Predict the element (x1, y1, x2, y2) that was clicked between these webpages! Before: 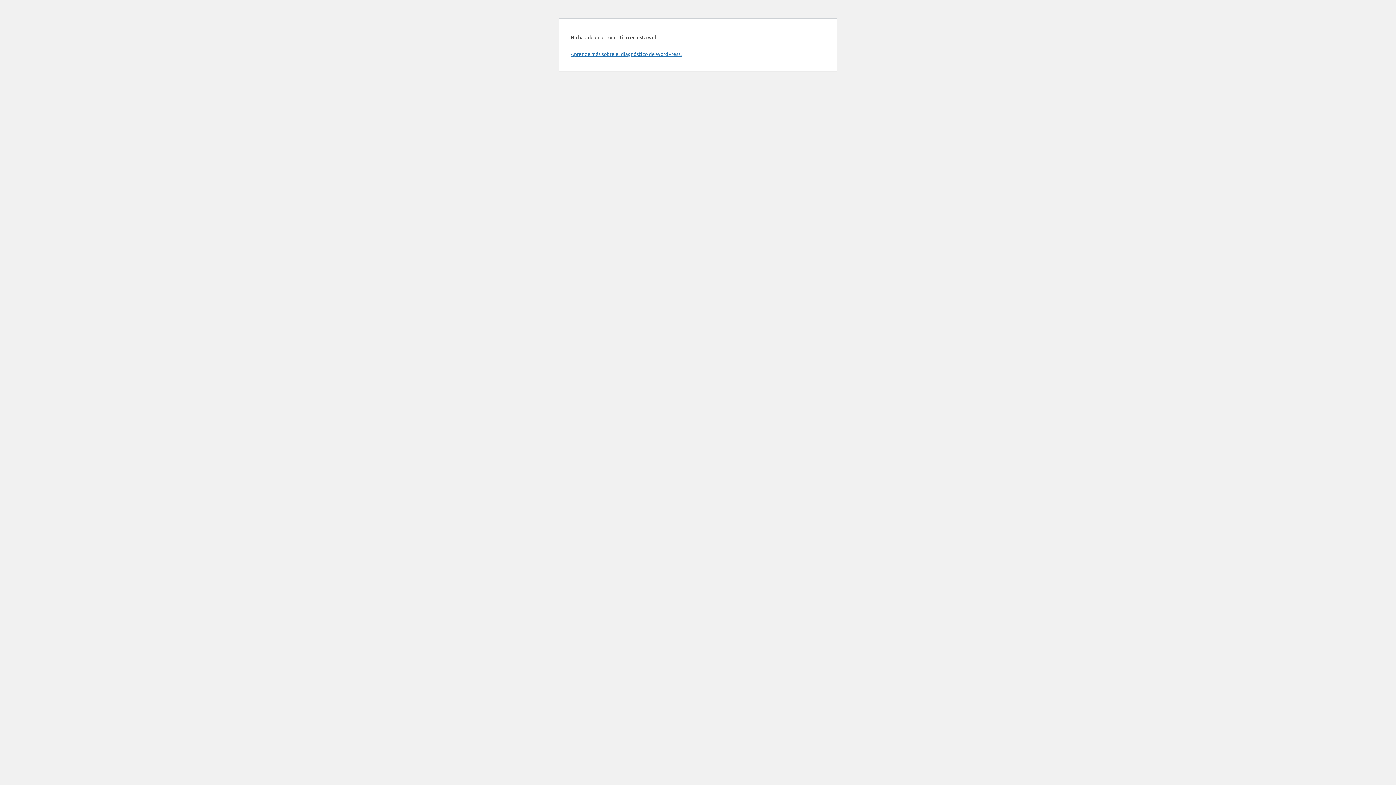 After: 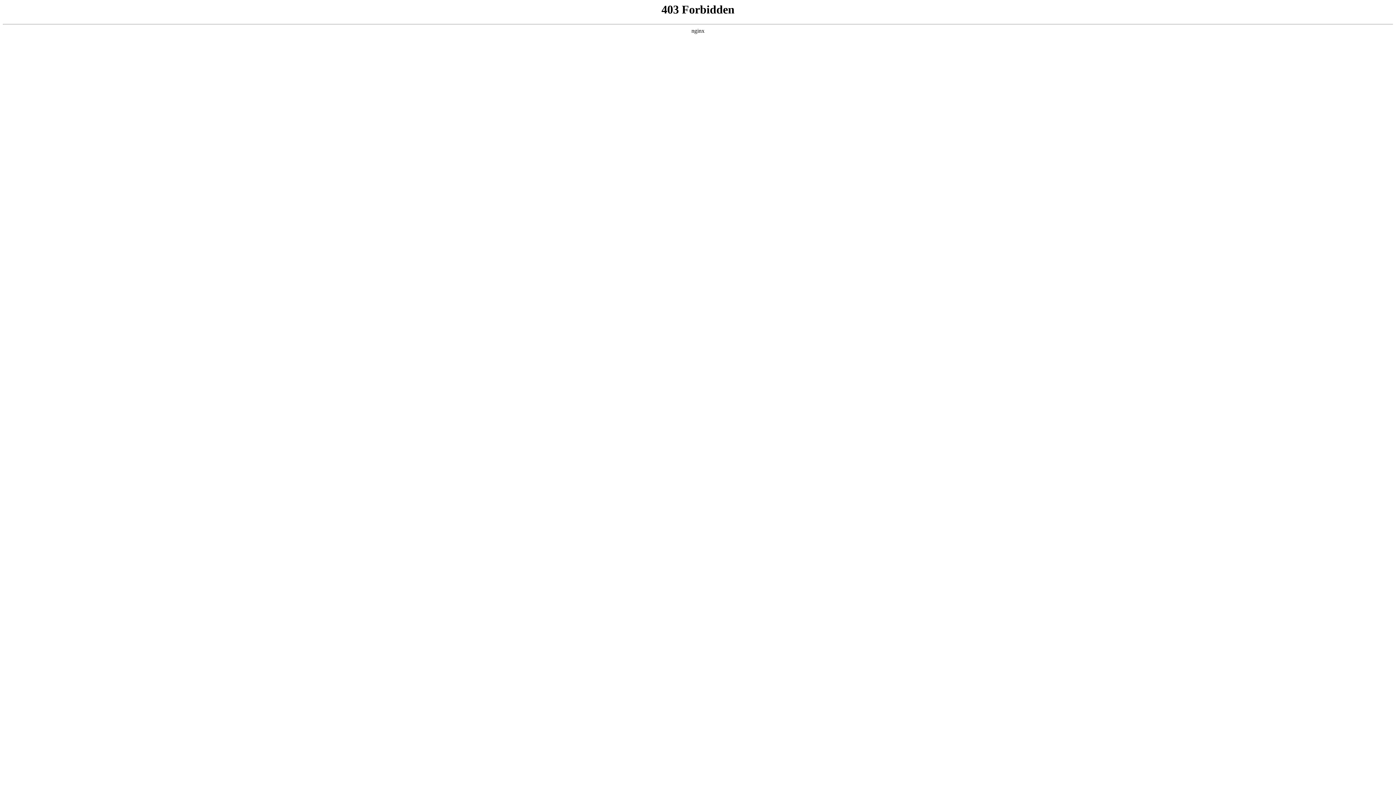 Action: label: Aprende más sobre el diagnóstico de WordPress. bbox: (570, 50, 681, 57)